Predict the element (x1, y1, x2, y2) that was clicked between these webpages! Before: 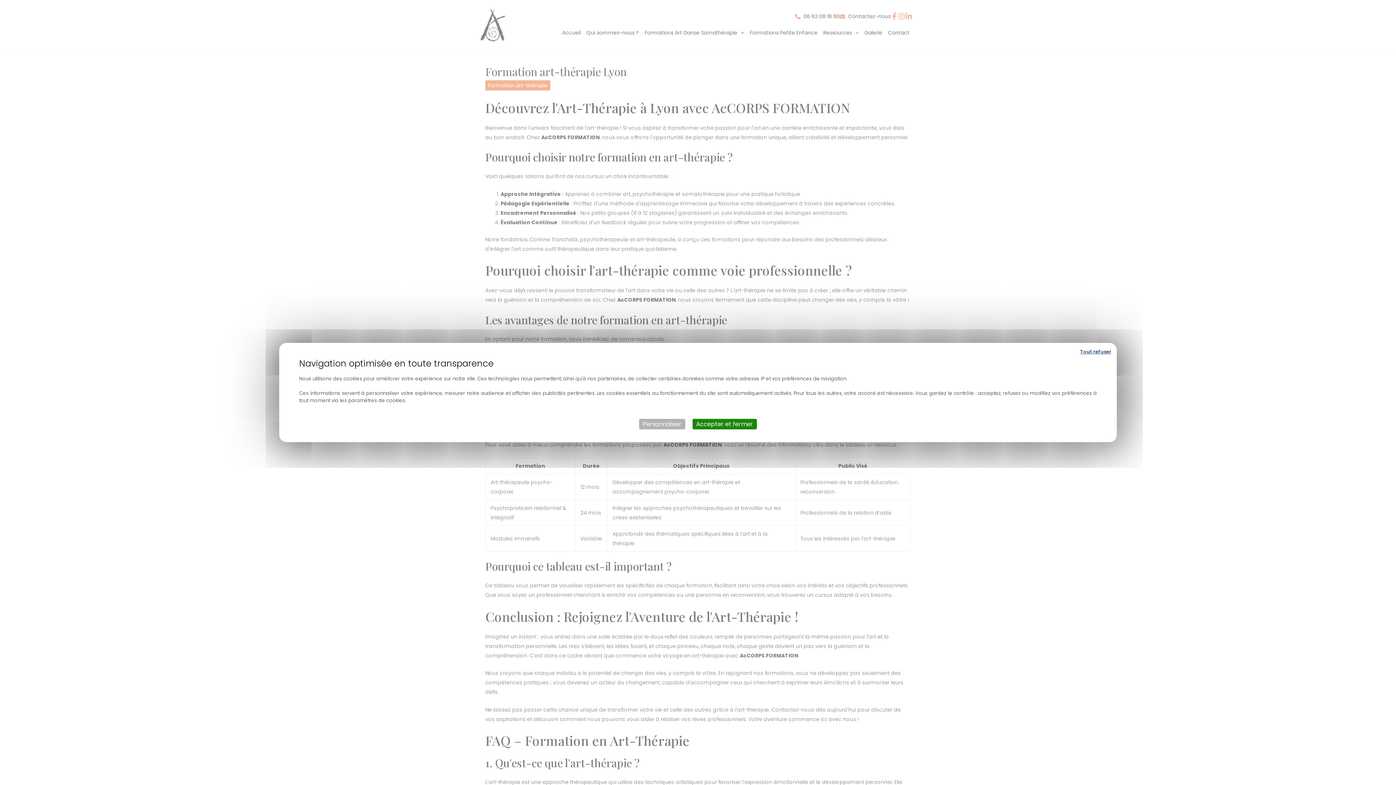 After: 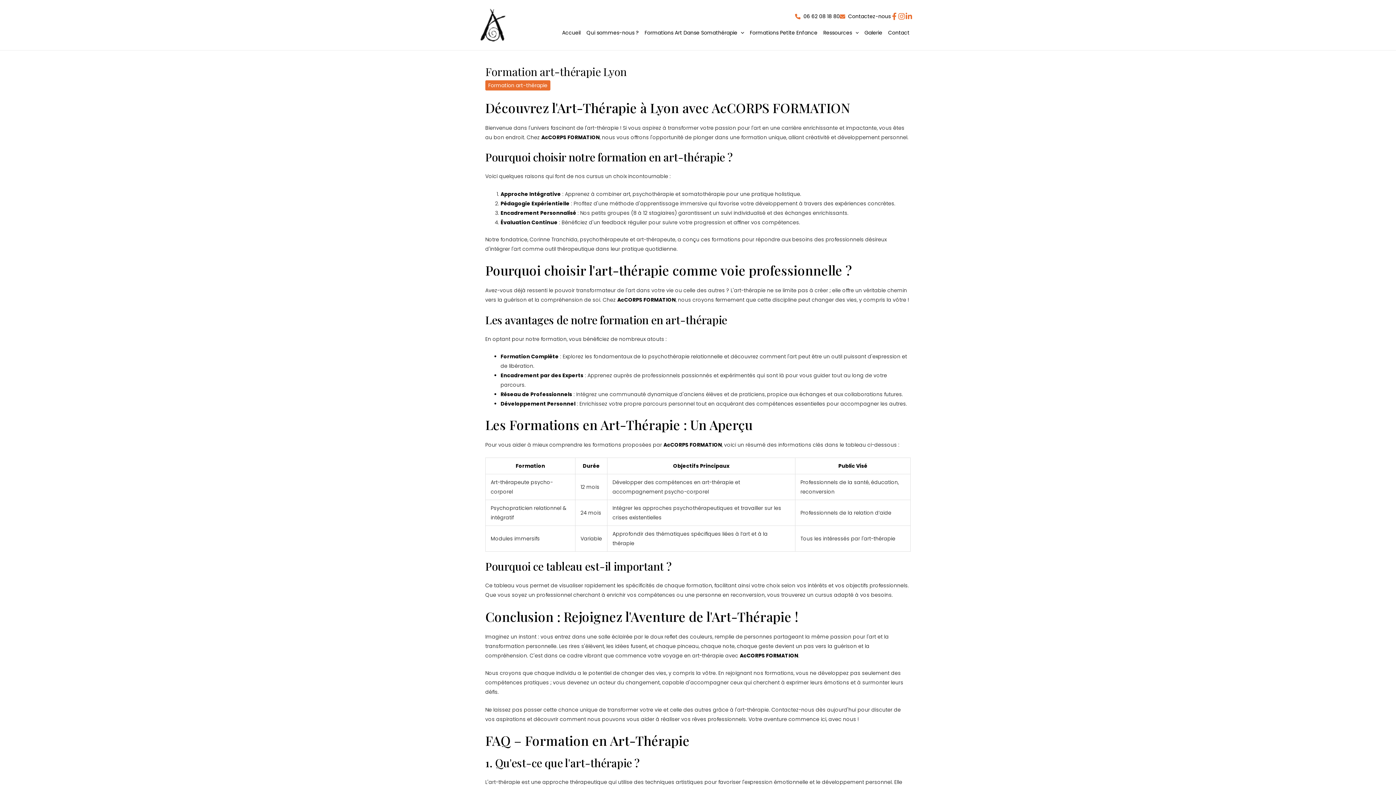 Action: bbox: (1078, 346, 1113, 357) label: Cookies : Tout refuser